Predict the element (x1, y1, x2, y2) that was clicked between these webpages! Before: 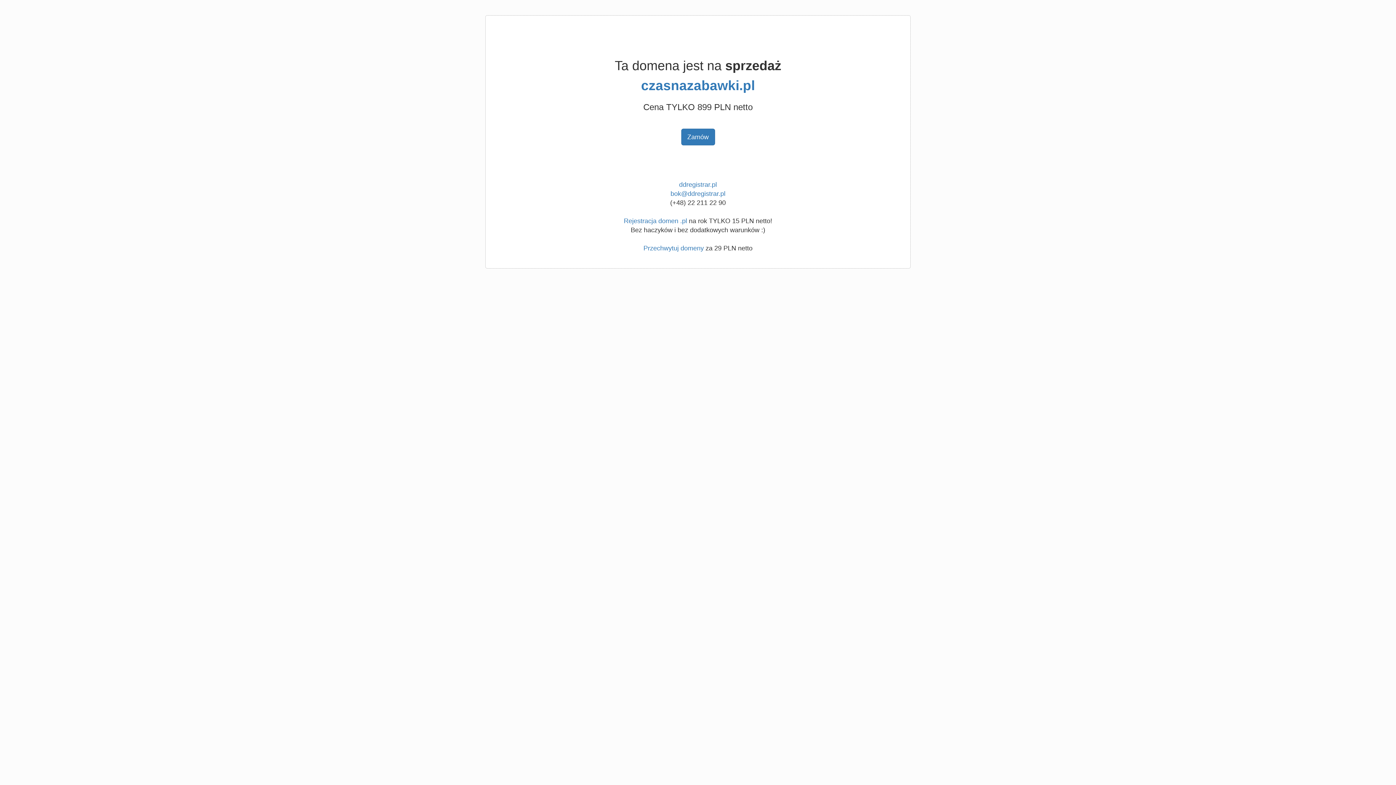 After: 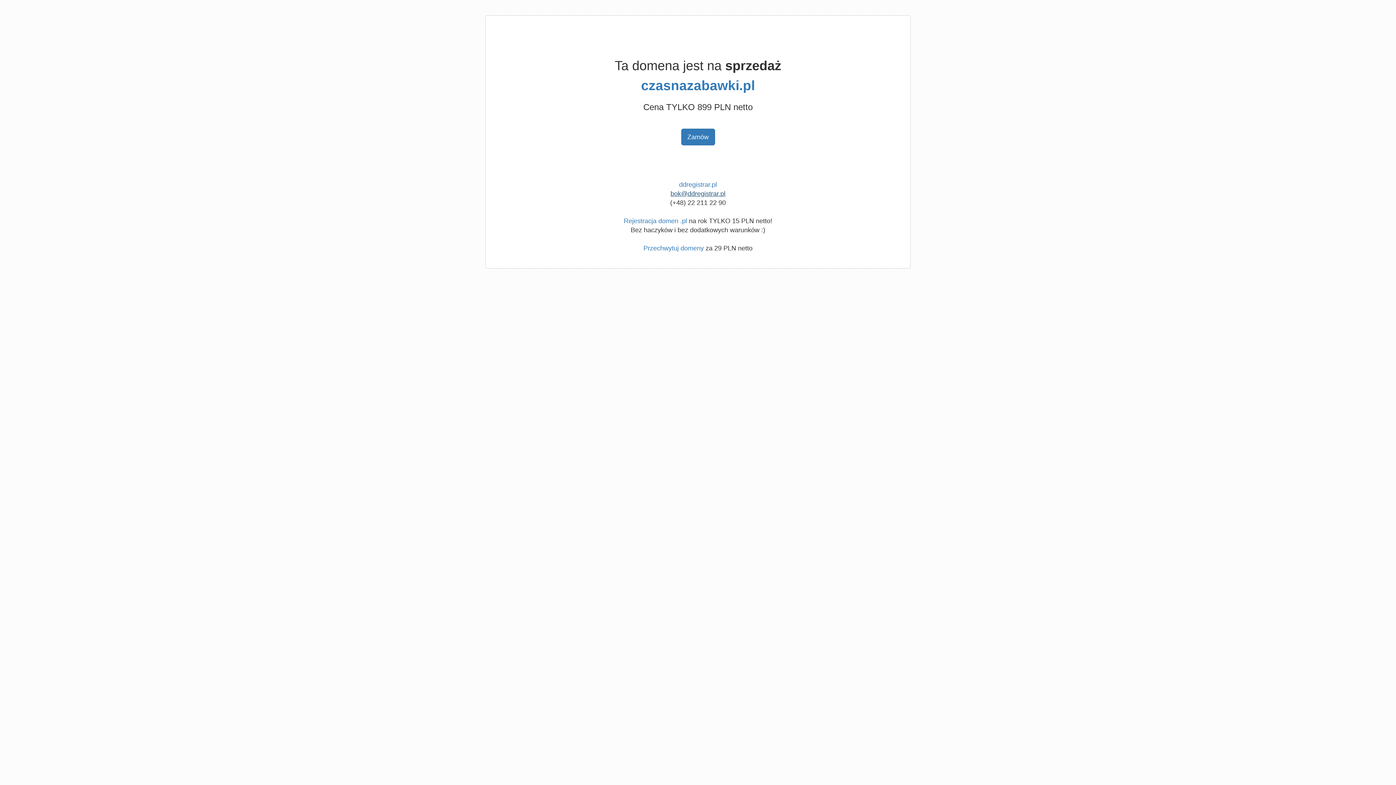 Action: label: bok@ddregistrar.pl bbox: (670, 190, 725, 197)